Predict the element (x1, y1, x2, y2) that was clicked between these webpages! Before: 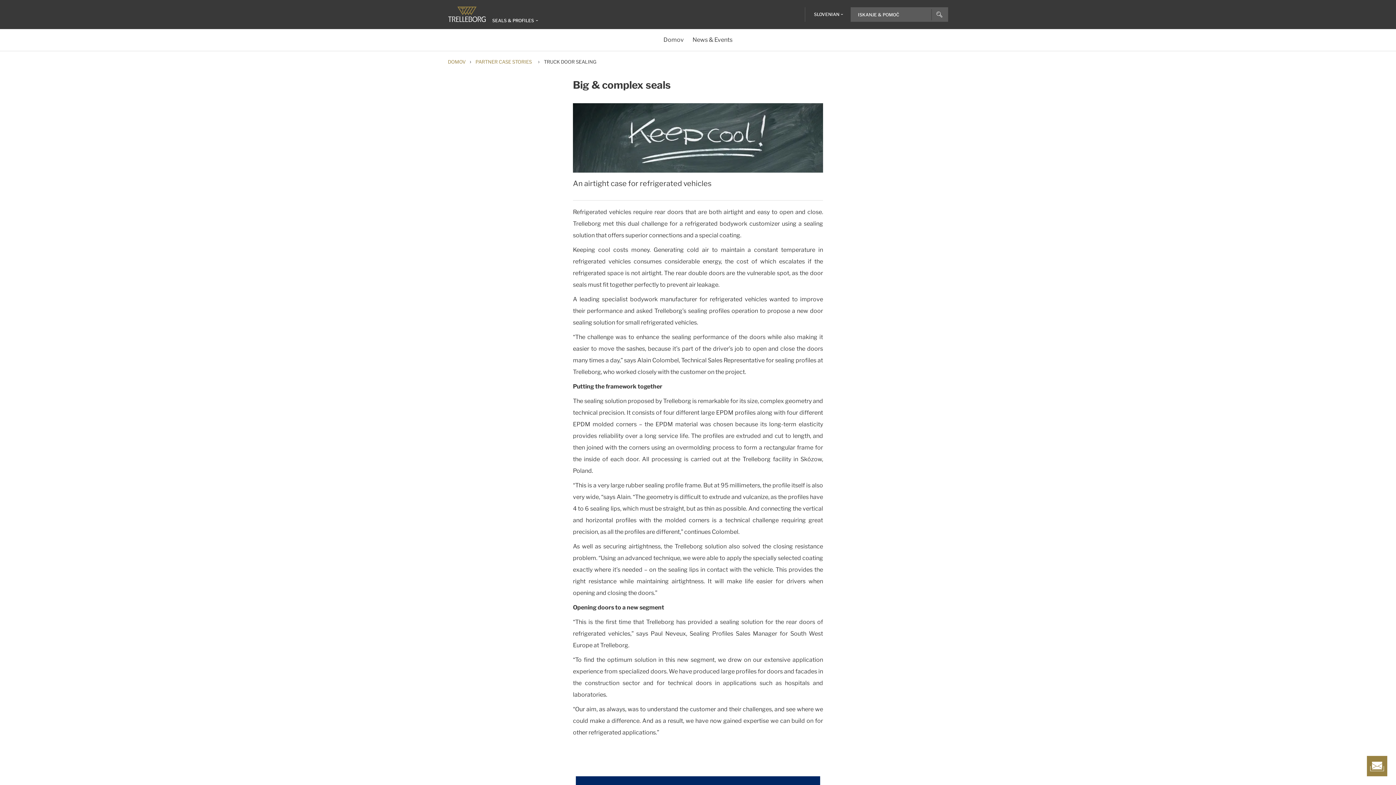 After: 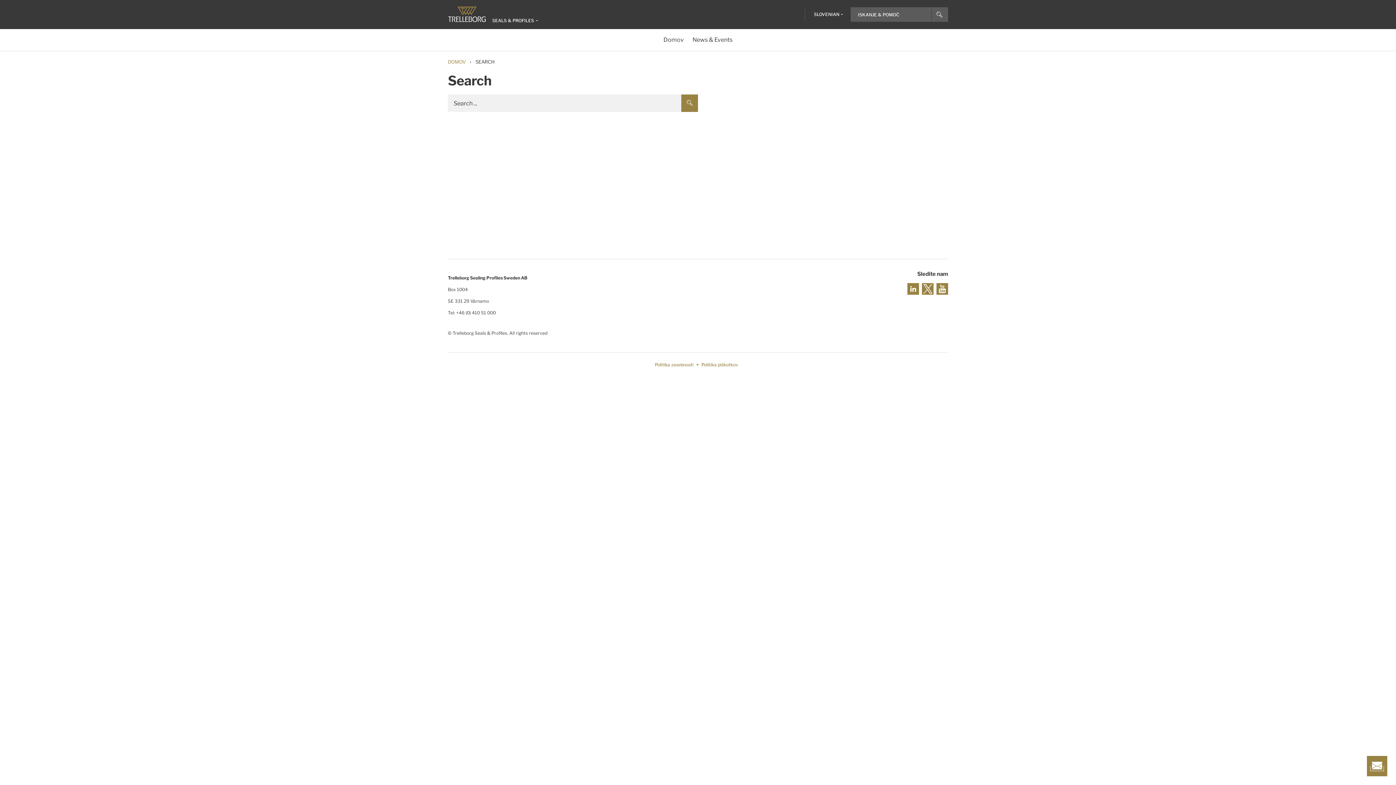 Action: bbox: (932, 7, 948, 21)